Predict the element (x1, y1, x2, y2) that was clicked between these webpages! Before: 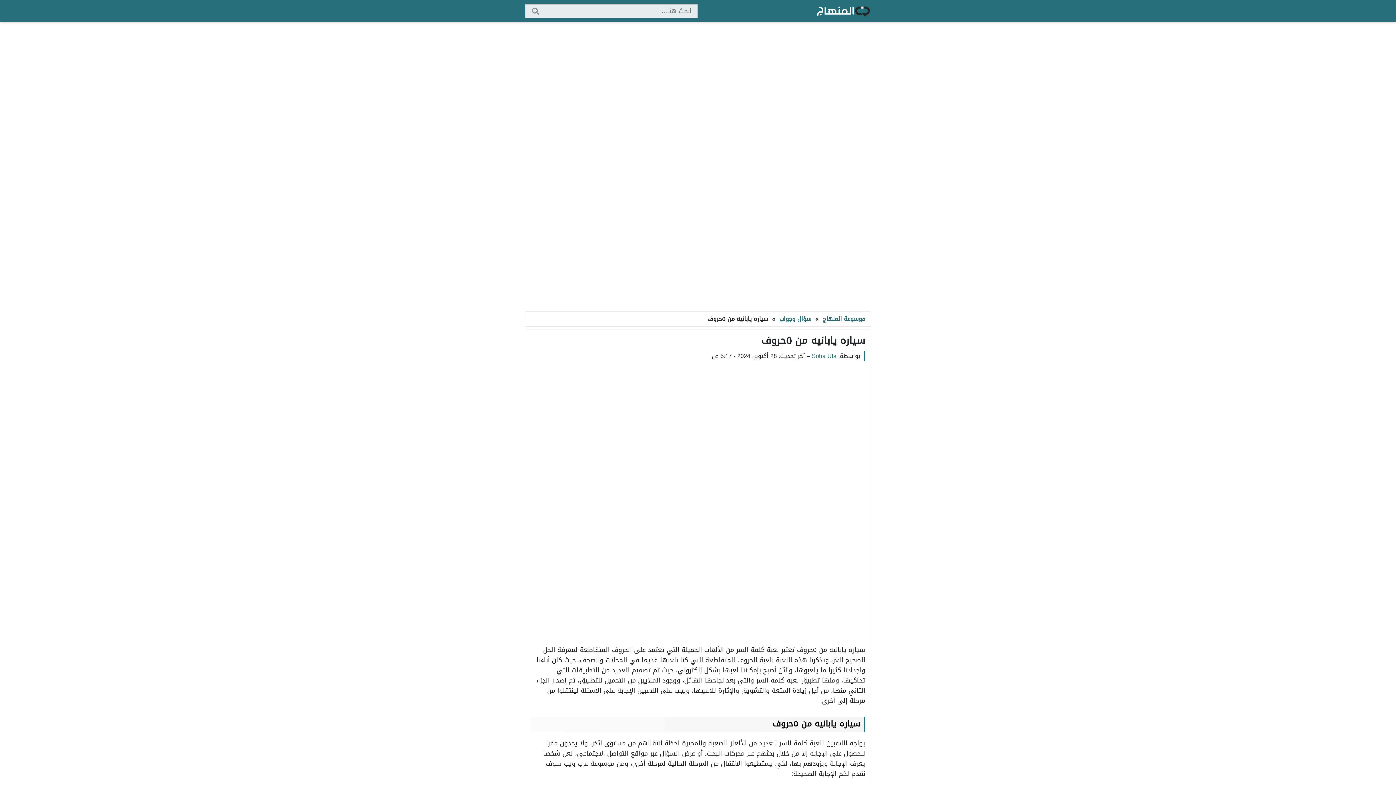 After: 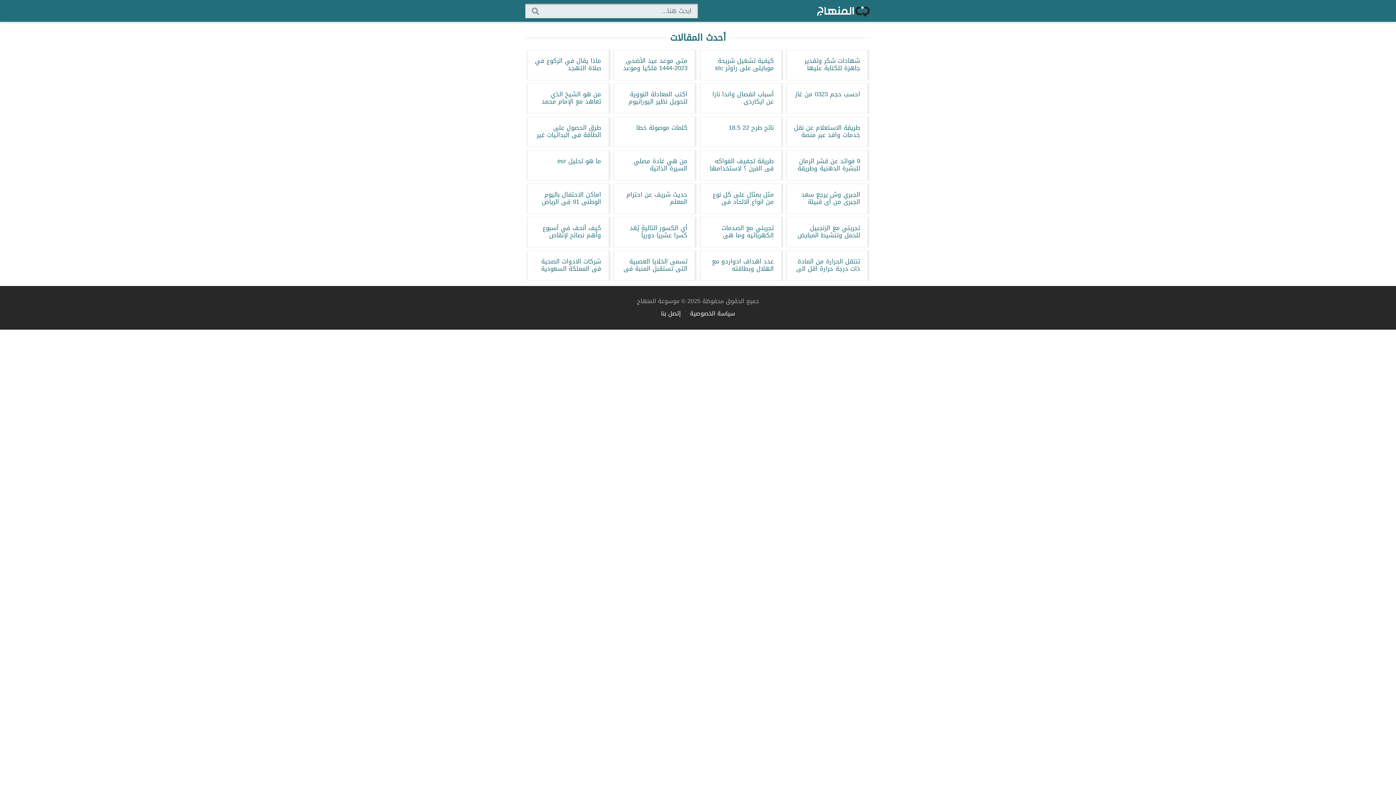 Action: bbox: (816, 3, 870, 18)